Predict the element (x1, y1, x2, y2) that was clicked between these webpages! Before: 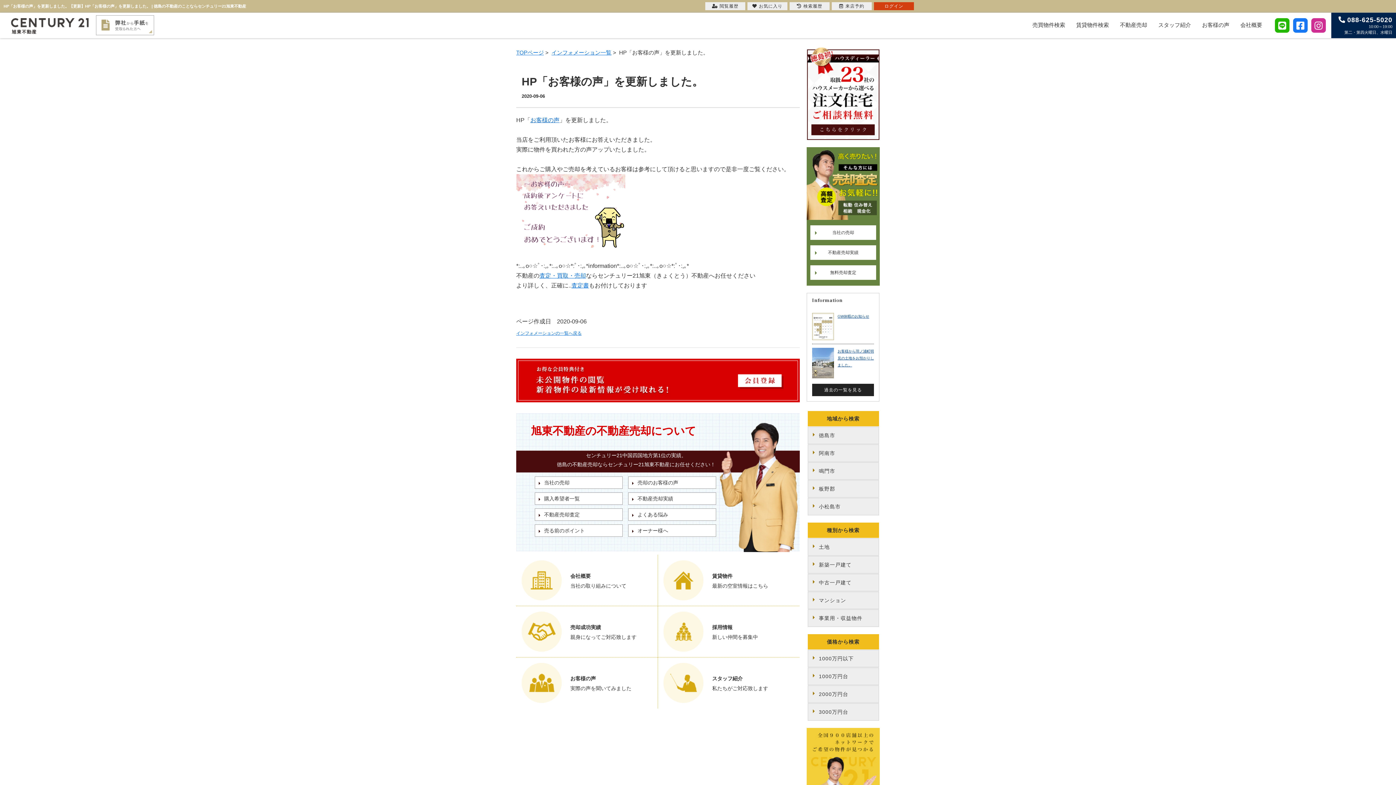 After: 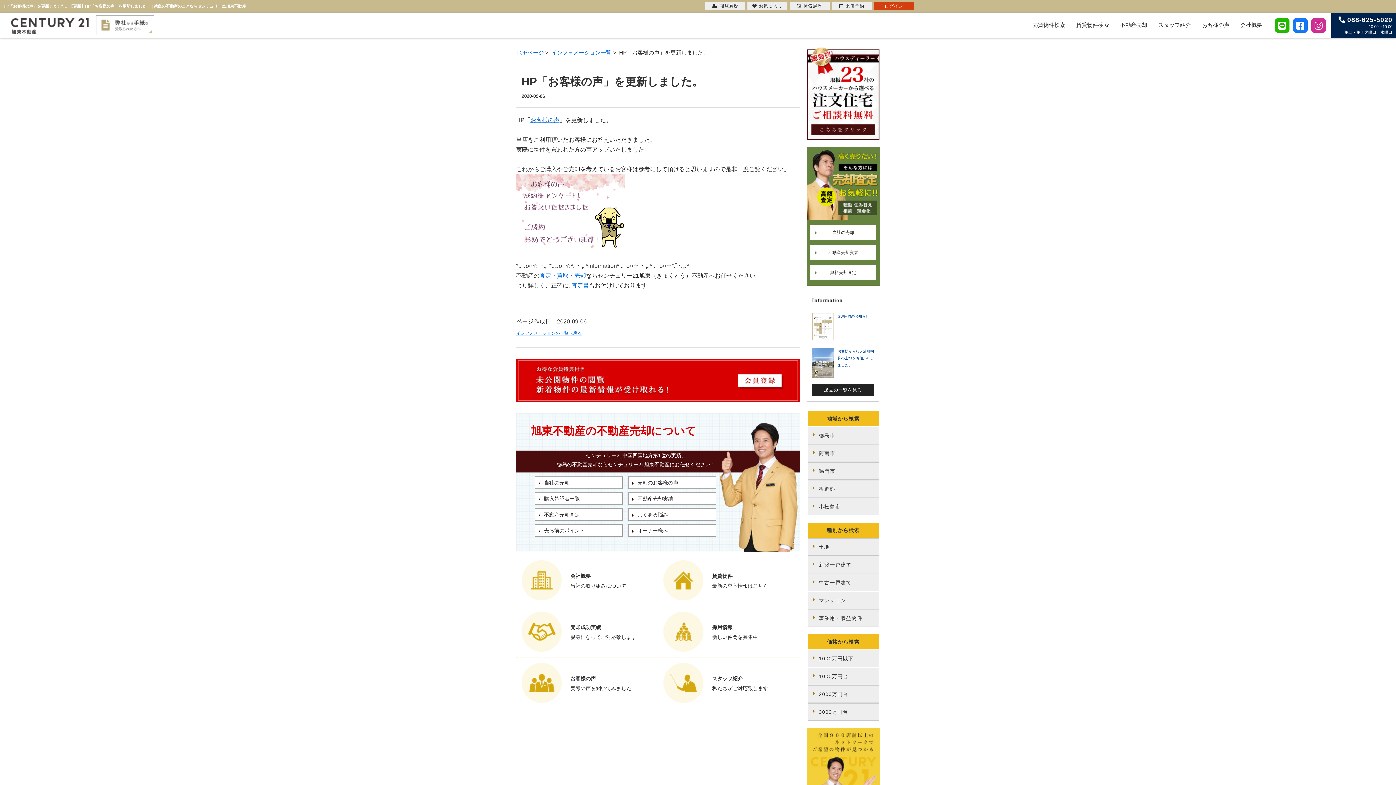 Action: bbox: (1275, 18, 1289, 32)